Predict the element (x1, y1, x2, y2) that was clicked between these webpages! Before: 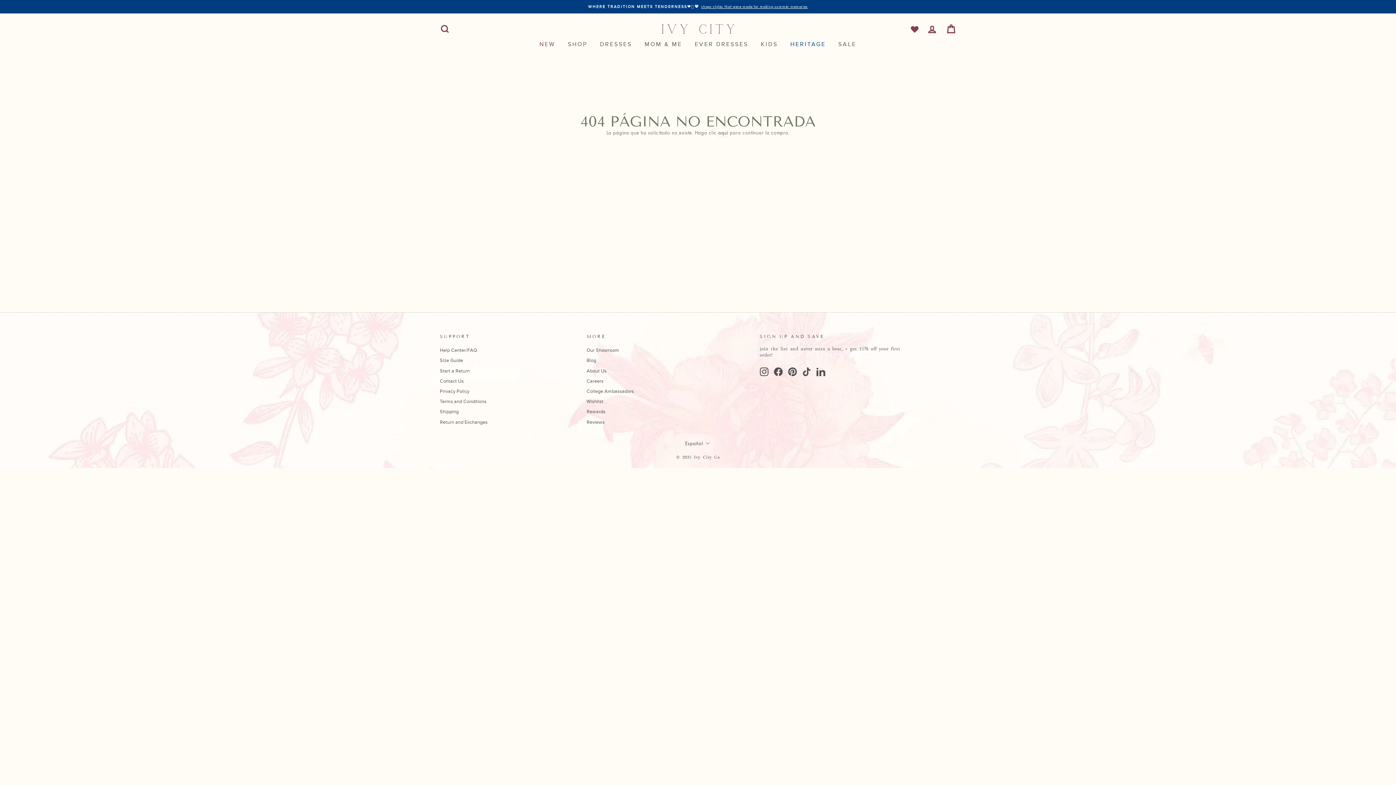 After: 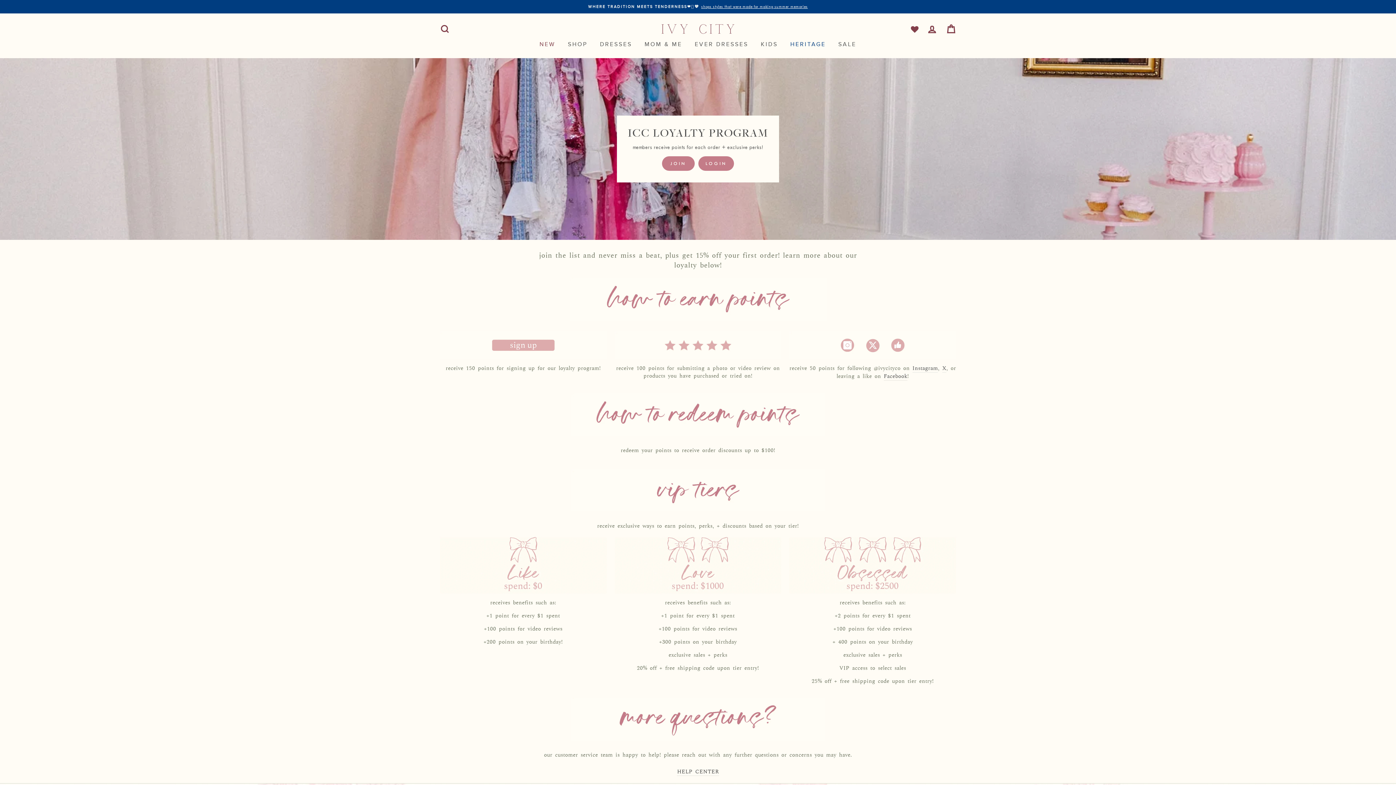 Action: bbox: (586, 407, 605, 416) label: Rewards